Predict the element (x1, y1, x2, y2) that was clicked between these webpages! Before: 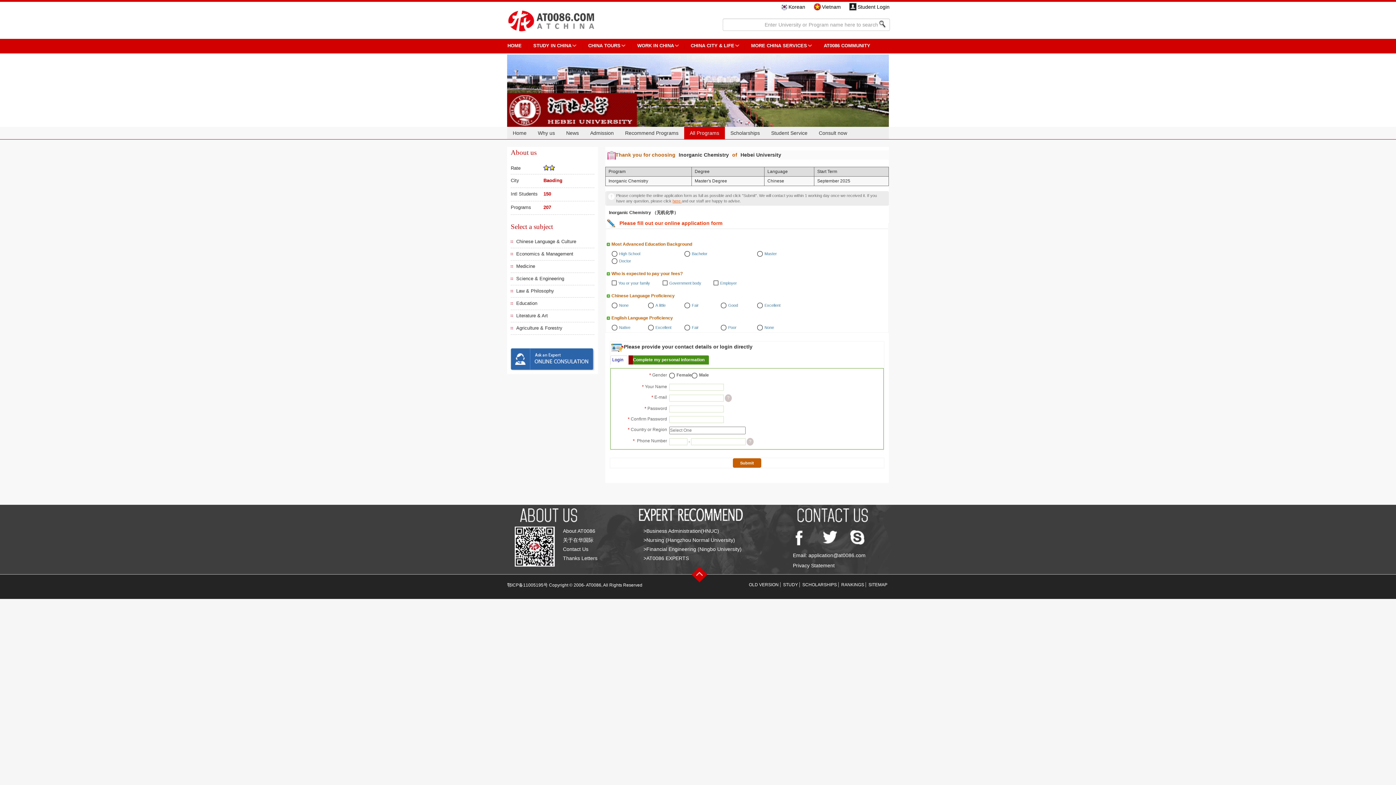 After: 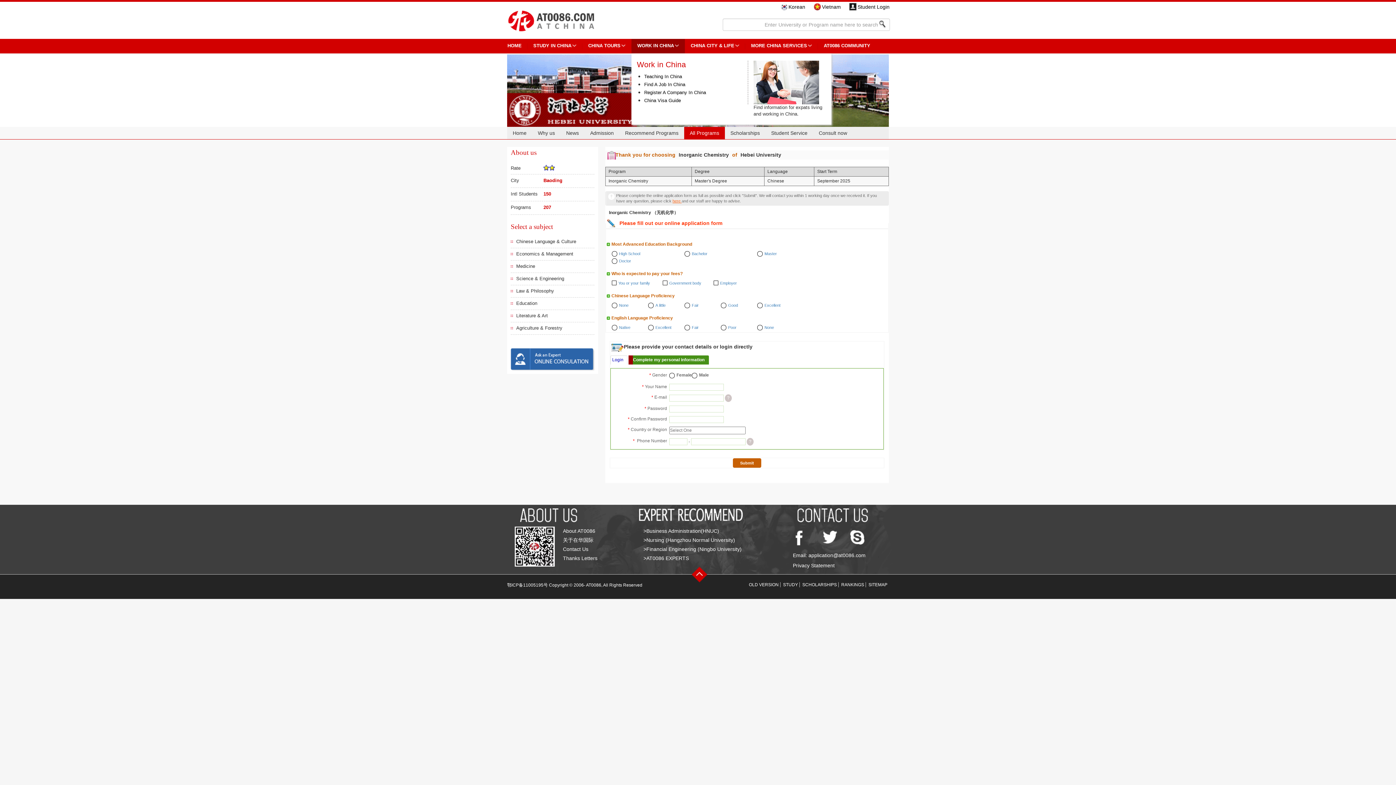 Action: bbox: (637, 42, 674, 48) label: WORK IN CHINA